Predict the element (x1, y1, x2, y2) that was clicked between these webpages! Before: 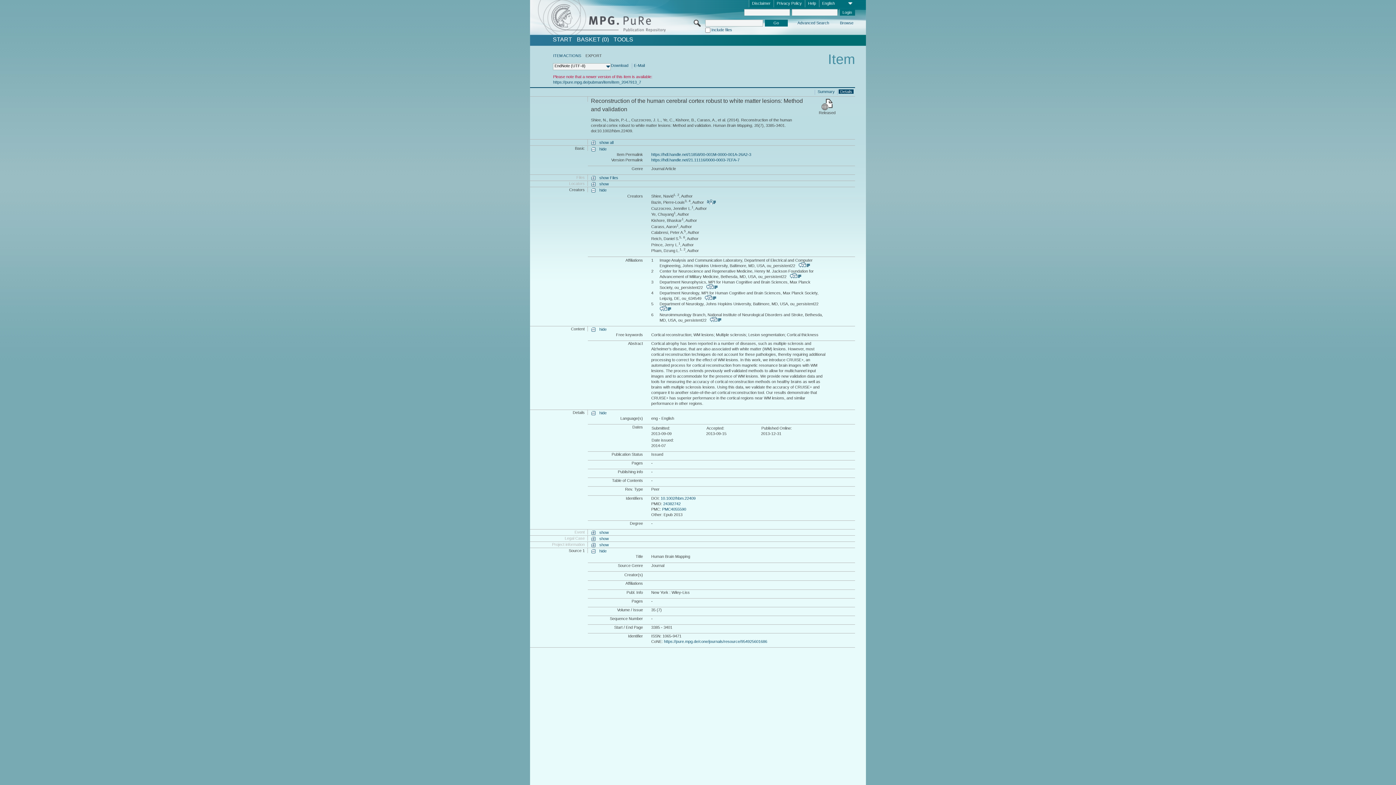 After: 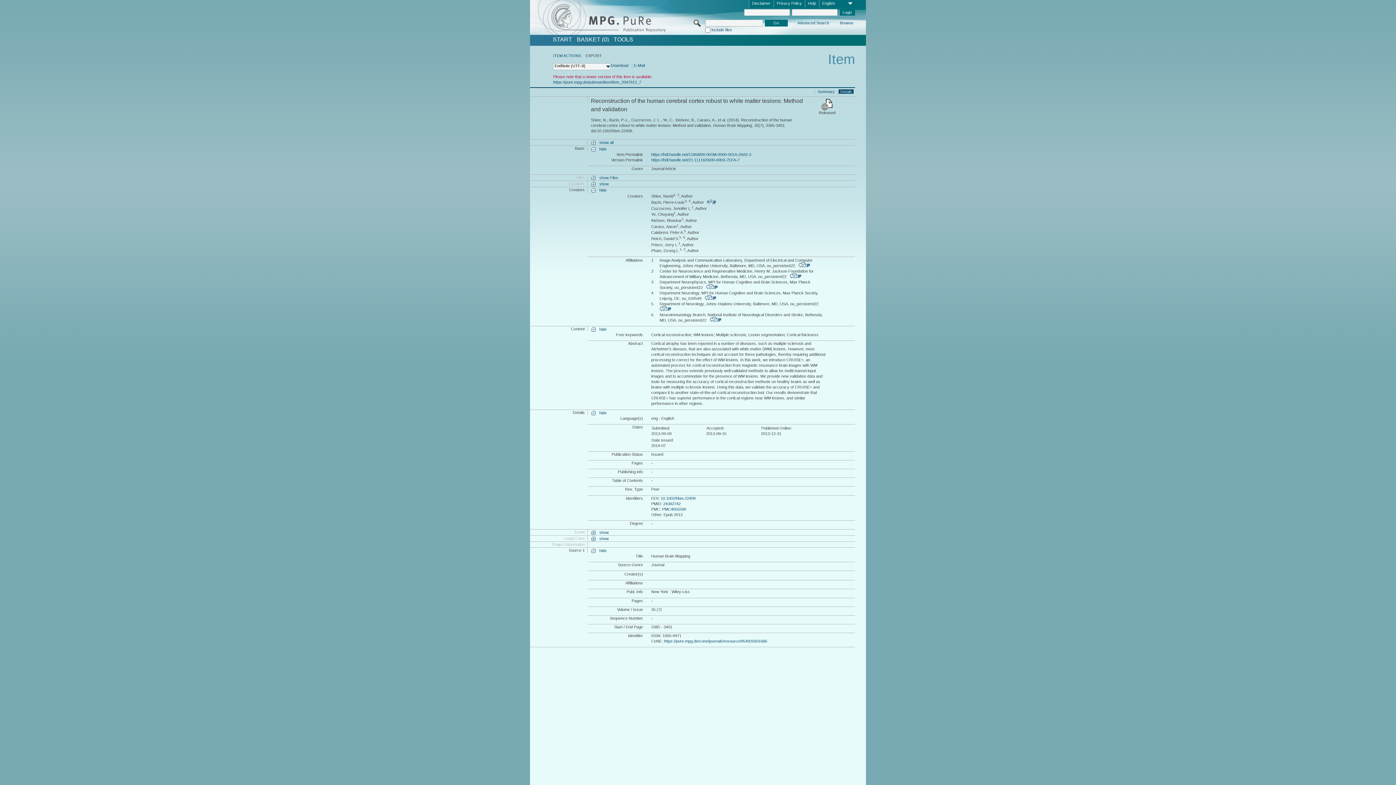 Action: bbox: (591, 542, 608, 548) label: show